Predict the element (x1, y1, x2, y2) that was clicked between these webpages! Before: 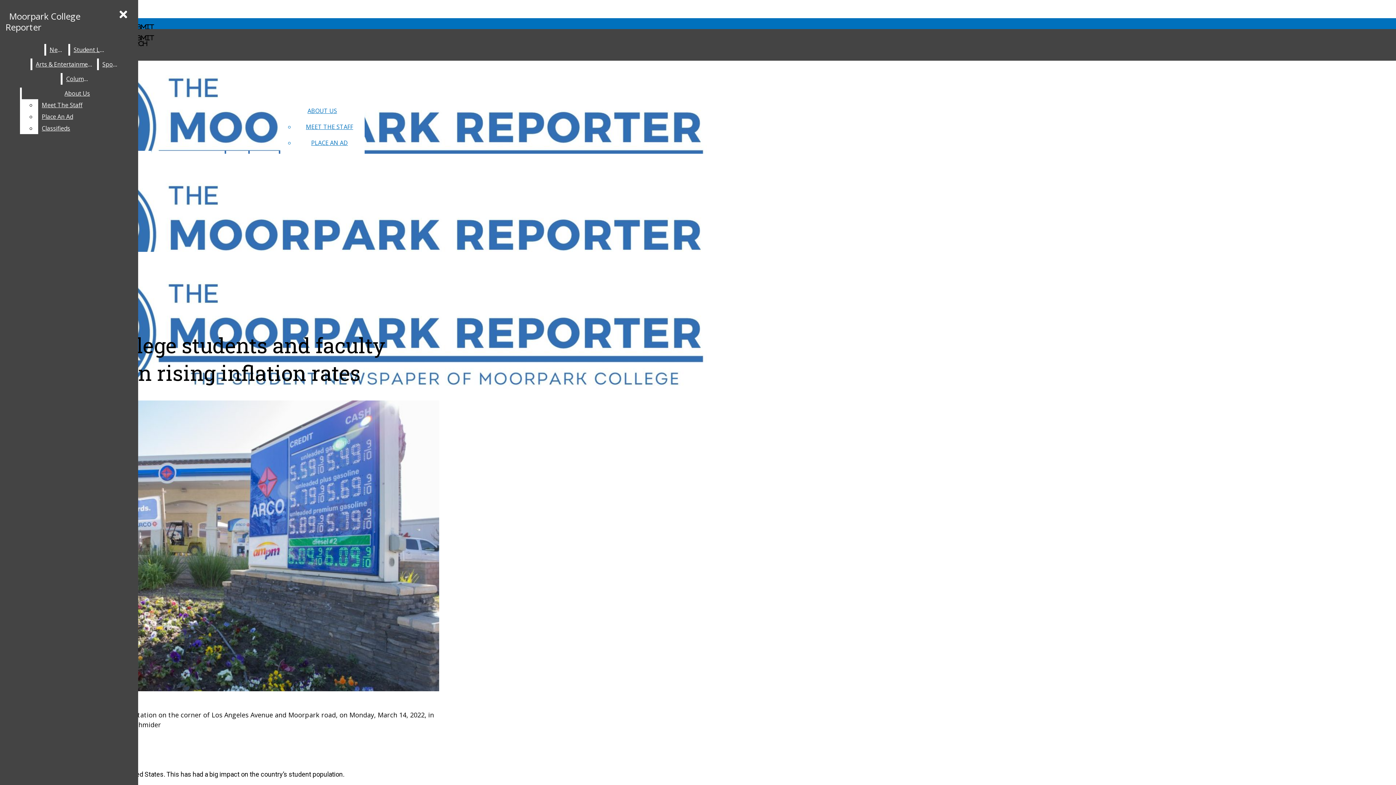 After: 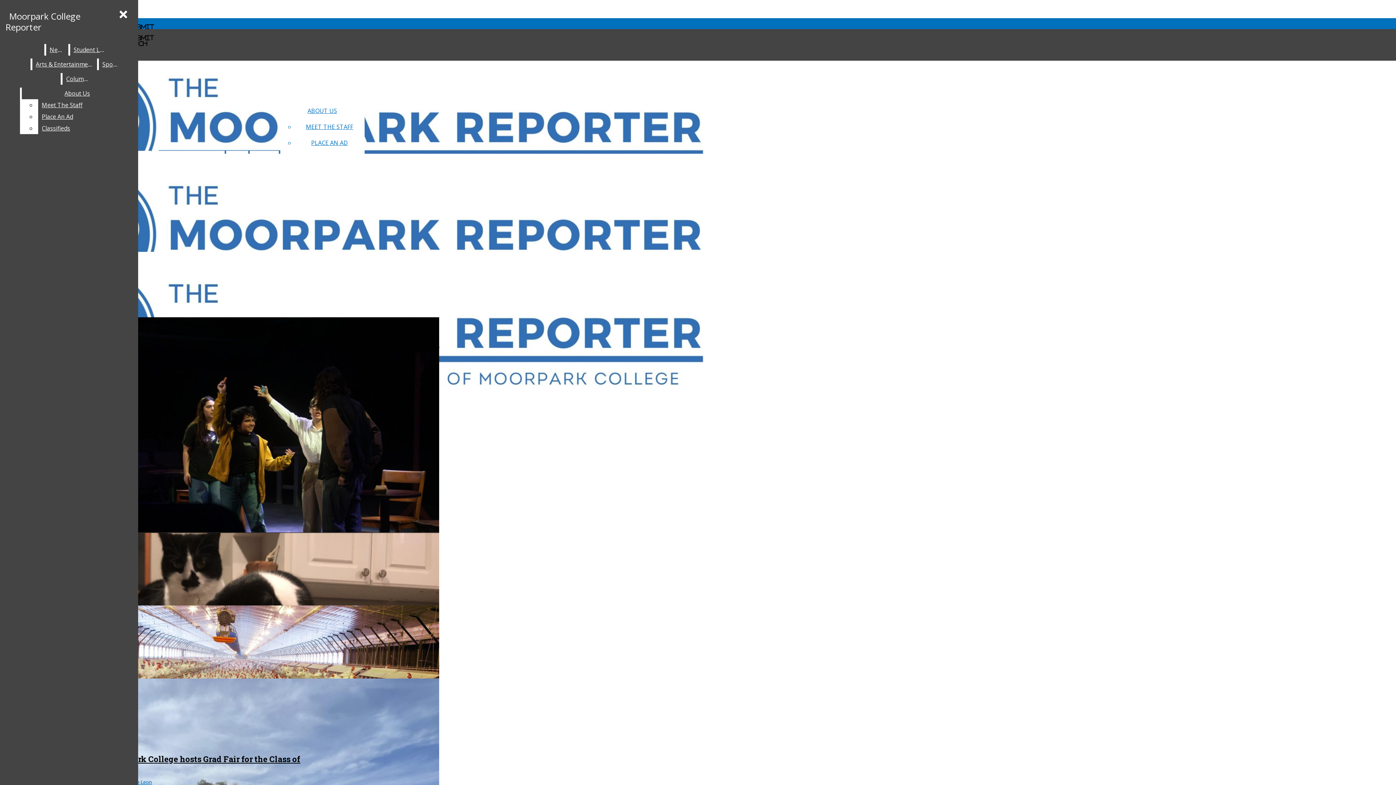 Action: label: Moorpark College Reporter bbox: (2, 153, 325, 330)